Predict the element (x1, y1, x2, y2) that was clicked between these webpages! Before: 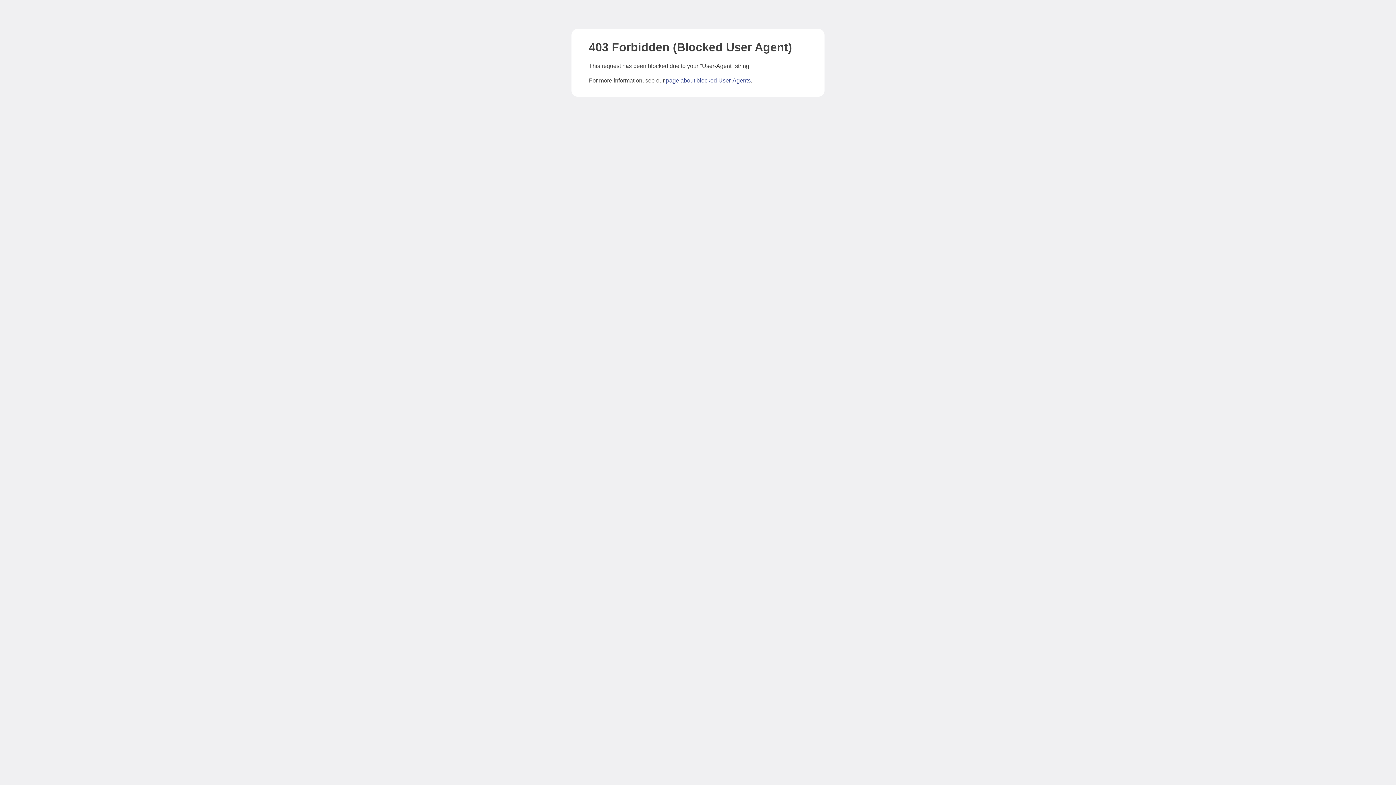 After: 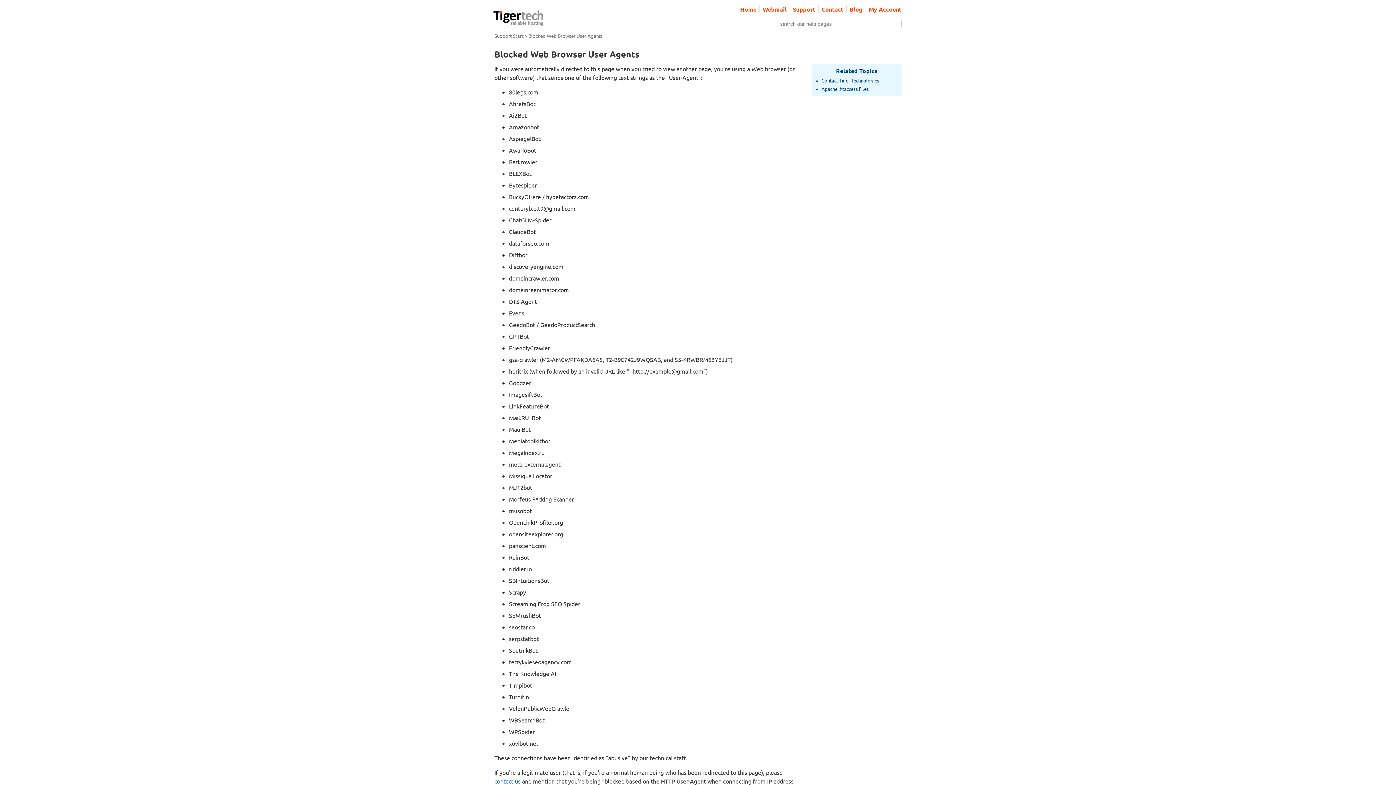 Action: bbox: (666, 77, 750, 83) label: page about blocked User-Agents